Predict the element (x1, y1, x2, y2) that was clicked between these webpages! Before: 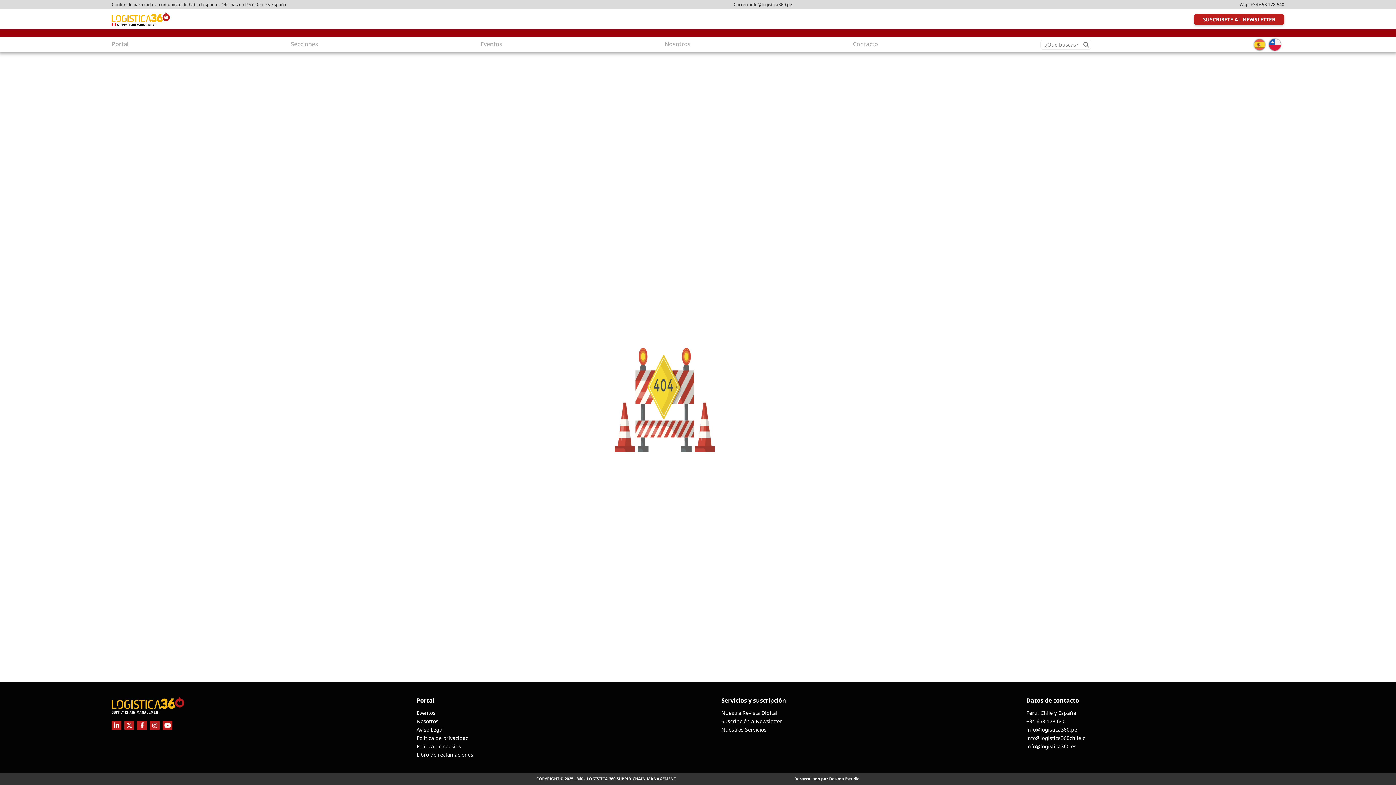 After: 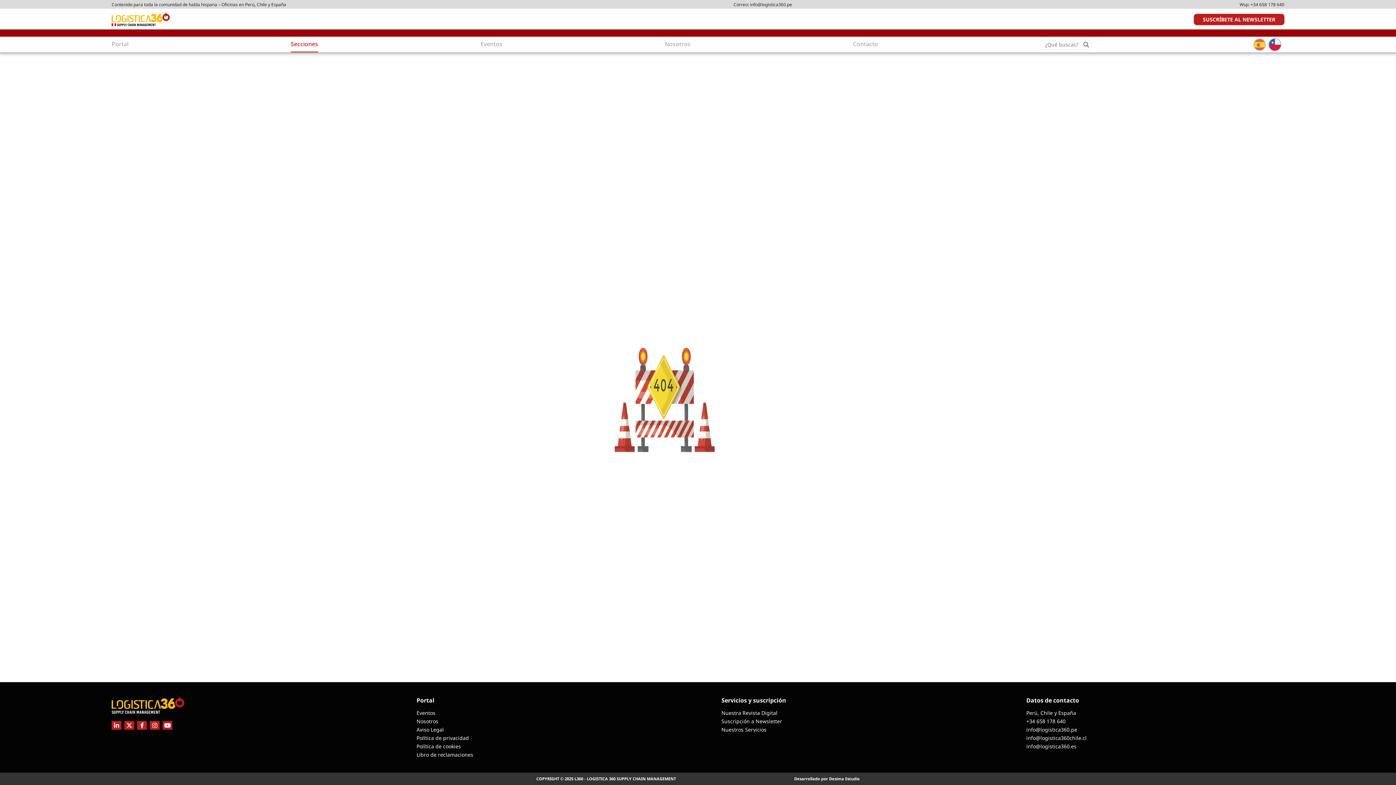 Action: label: Secciones bbox: (290, 36, 318, 52)